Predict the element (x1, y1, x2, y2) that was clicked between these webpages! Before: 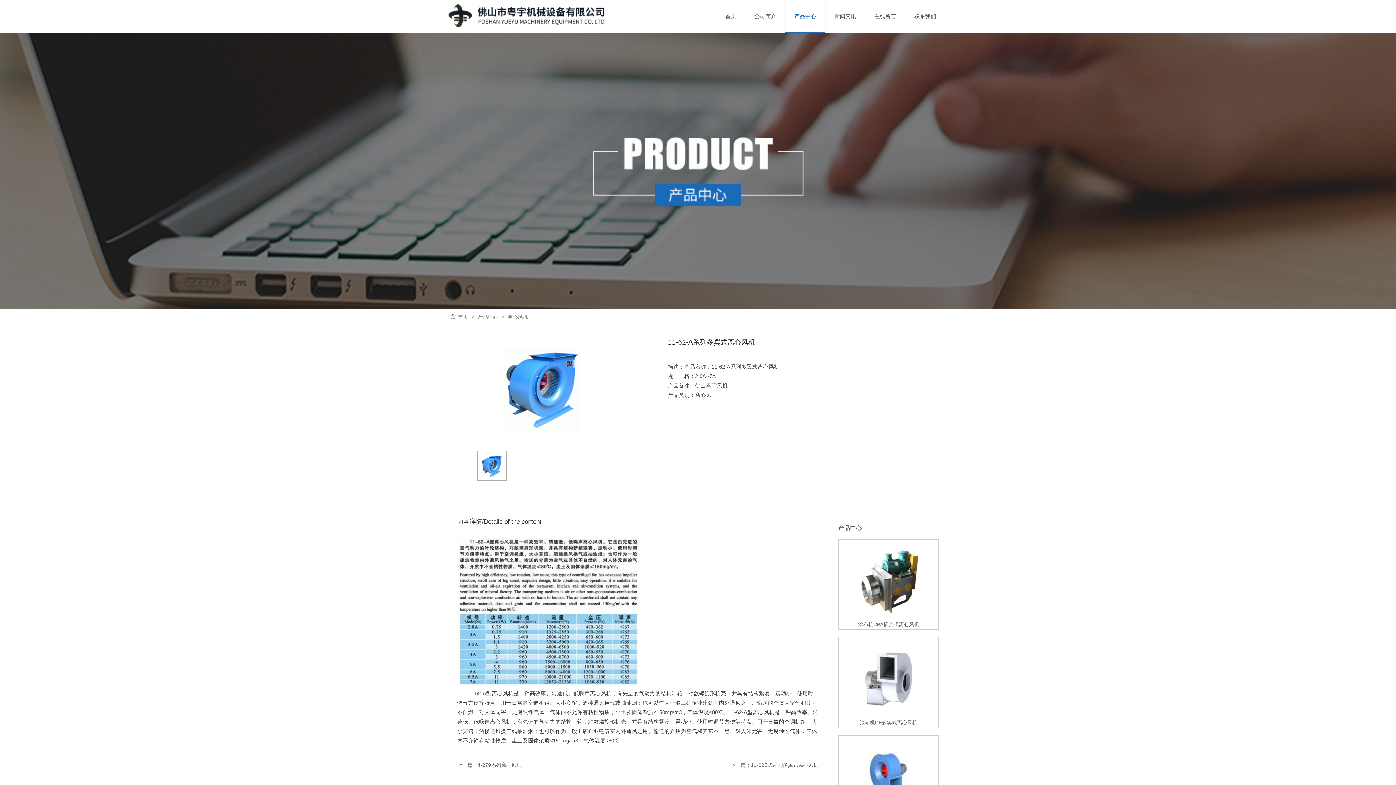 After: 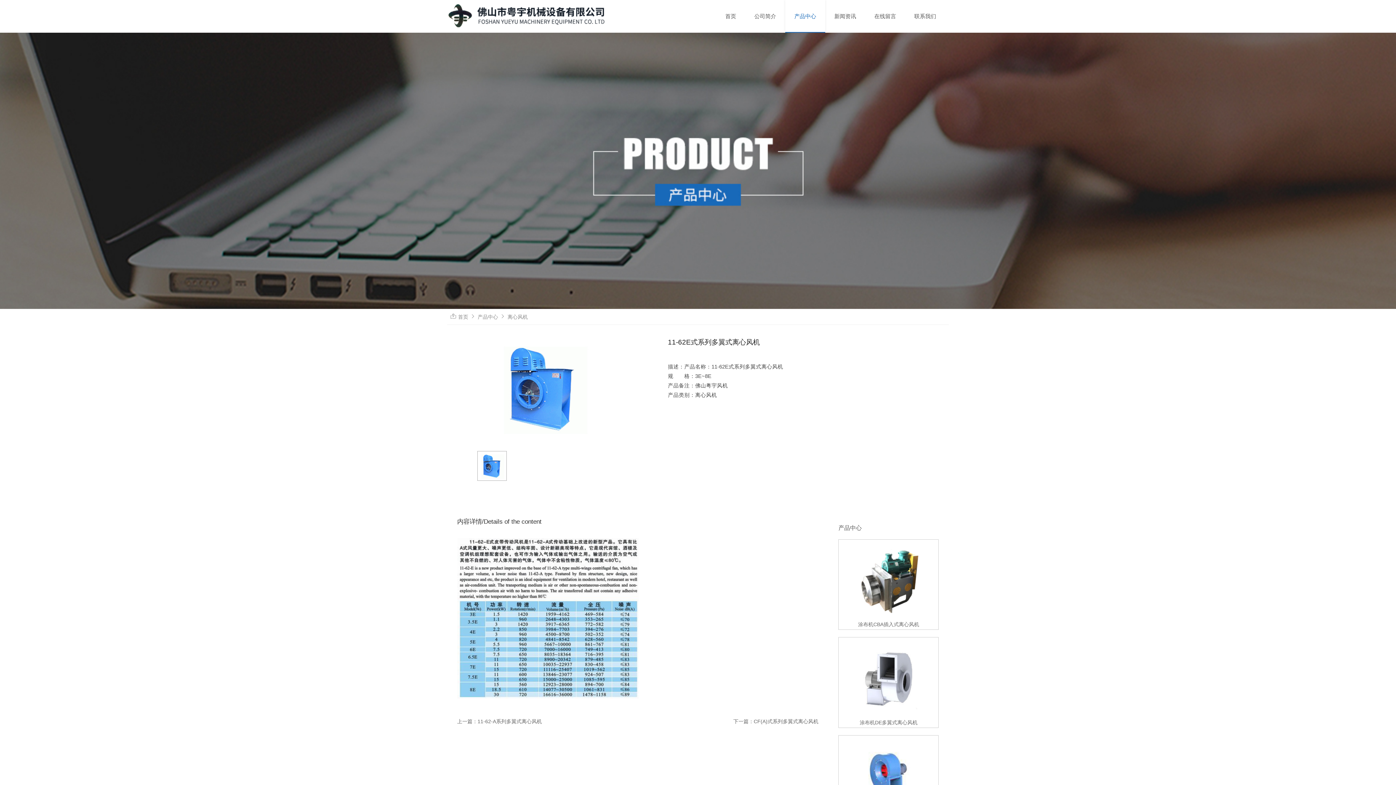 Action: label: 下一篇：11-62E式系列多翼式离心风机 bbox: (730, 760, 818, 770)